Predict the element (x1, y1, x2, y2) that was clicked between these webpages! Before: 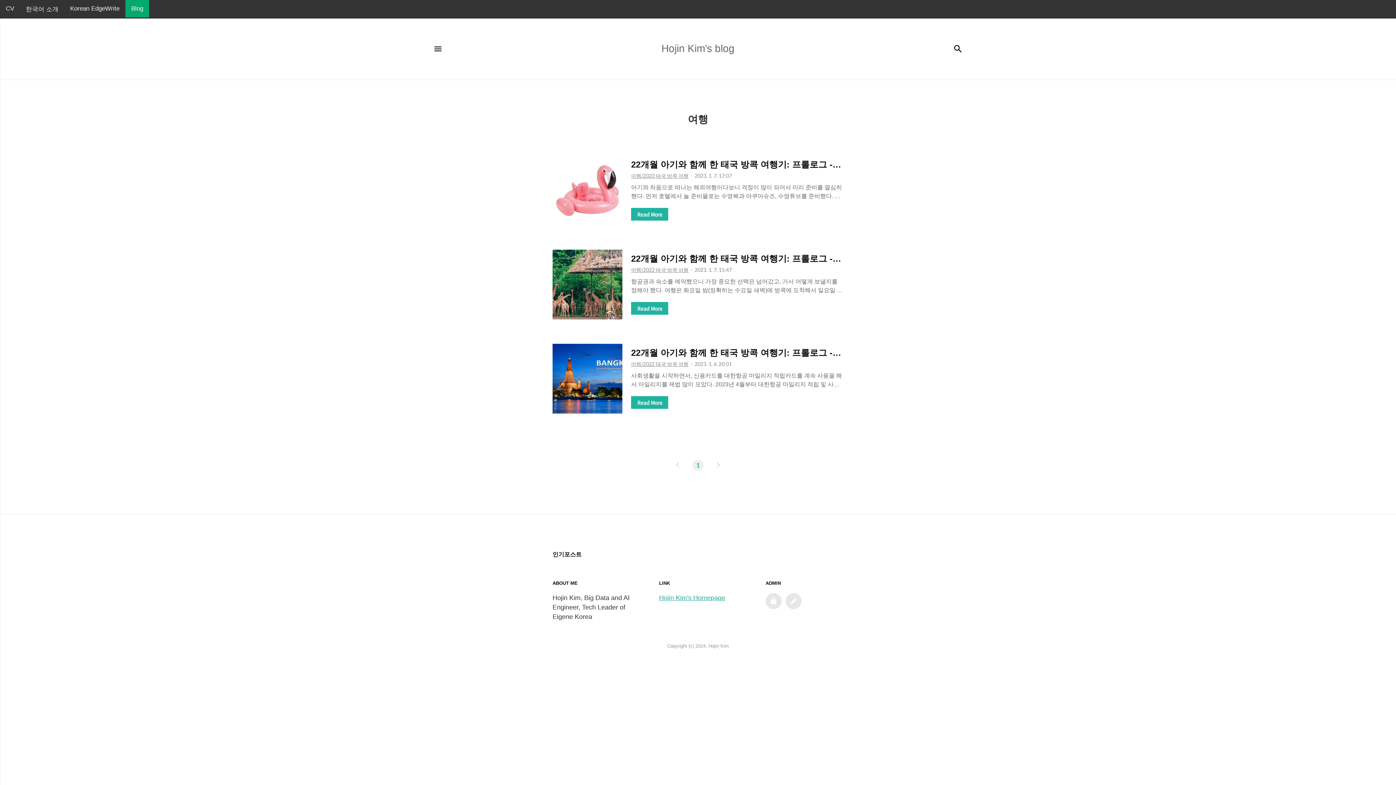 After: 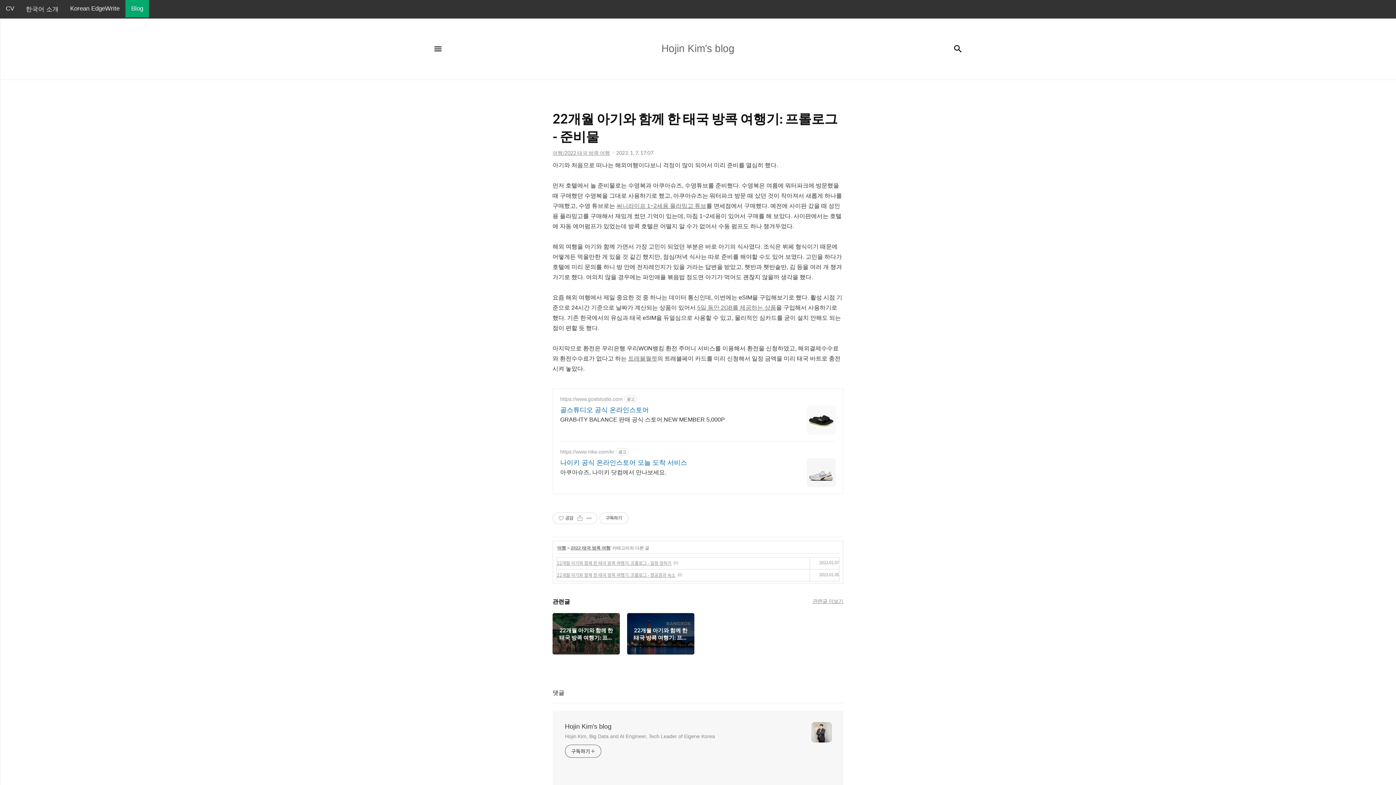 Action: label: 아기와 처음으로 떠나는 해외여행이다보니 걱정이 많이 되어서 미리 준비를 열심히 했다. 먼저 호텔에서 놀 준비물로는 수영복과 아쿠아슈즈, 수영튜브를 준비했다. 수영복은 여름에 워터파크에 방문했을 때 구매했던 수영복을 그대로 사용하기로 했고, 아쿠아슈즈는 워터파크 방문 때 샀던 것이 작아져서 새롭게 하나를 구매했고, 수영 튜브로는 써니라이프 1~2세용 플라밍고 튜브를 면세점에서 구매했다. 예전에 사이판 갔을 때 성인용 플라밍고를 구매해서 재밌게 썼던 기억이 있는데, 마침 1~2세용이 있어서 구매를 해 보았다. 사이판에서는 호텔에 자동 에어펌프가 있었는데 방콕 호텔은 어떨지 알 수가 없어서 수동 펌프도 하나 챙겨두었다. 해외 여행을 아기와 함께 가면서 가장 고민이 되었던 부분은 바로 아기의 식사였다. 조식은 ..

Read More bbox: (631, 183, 843, 220)